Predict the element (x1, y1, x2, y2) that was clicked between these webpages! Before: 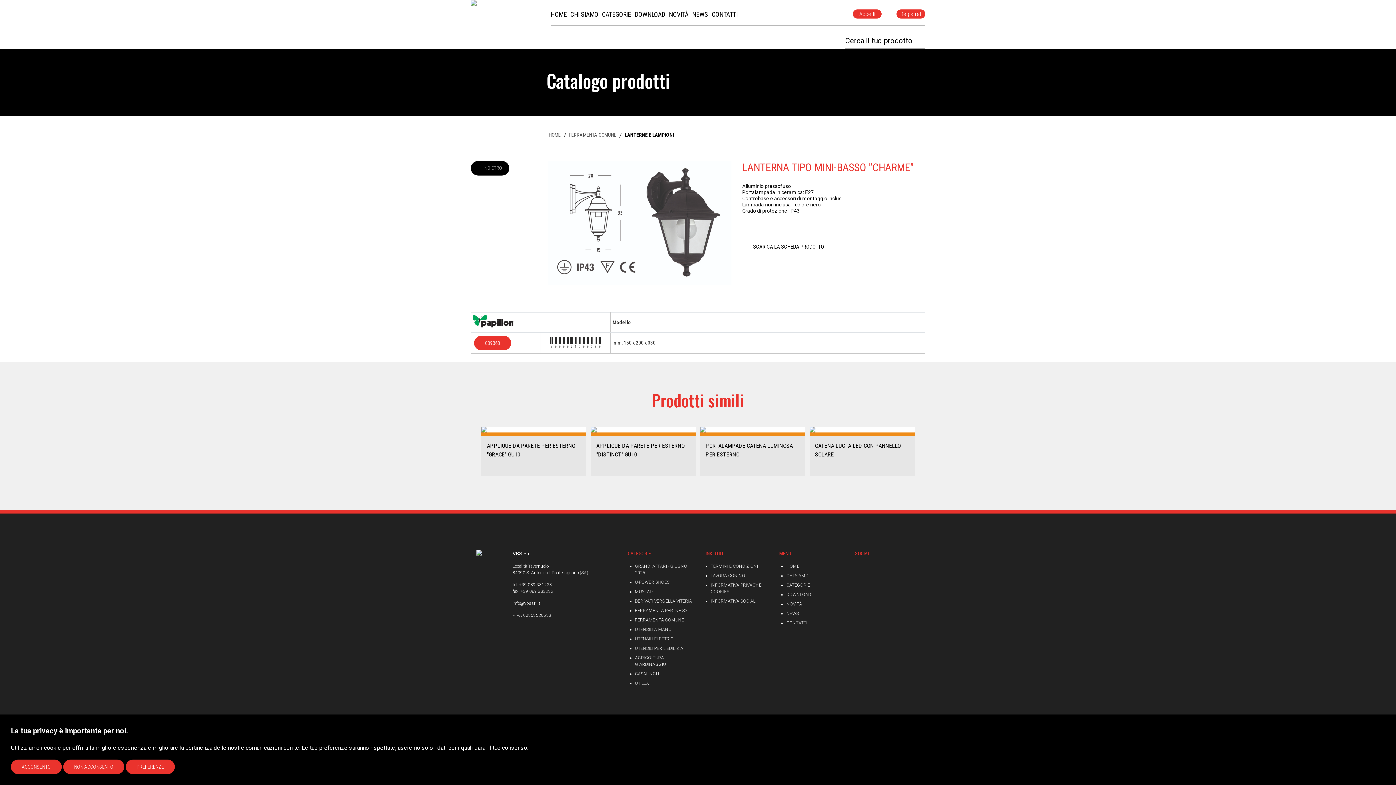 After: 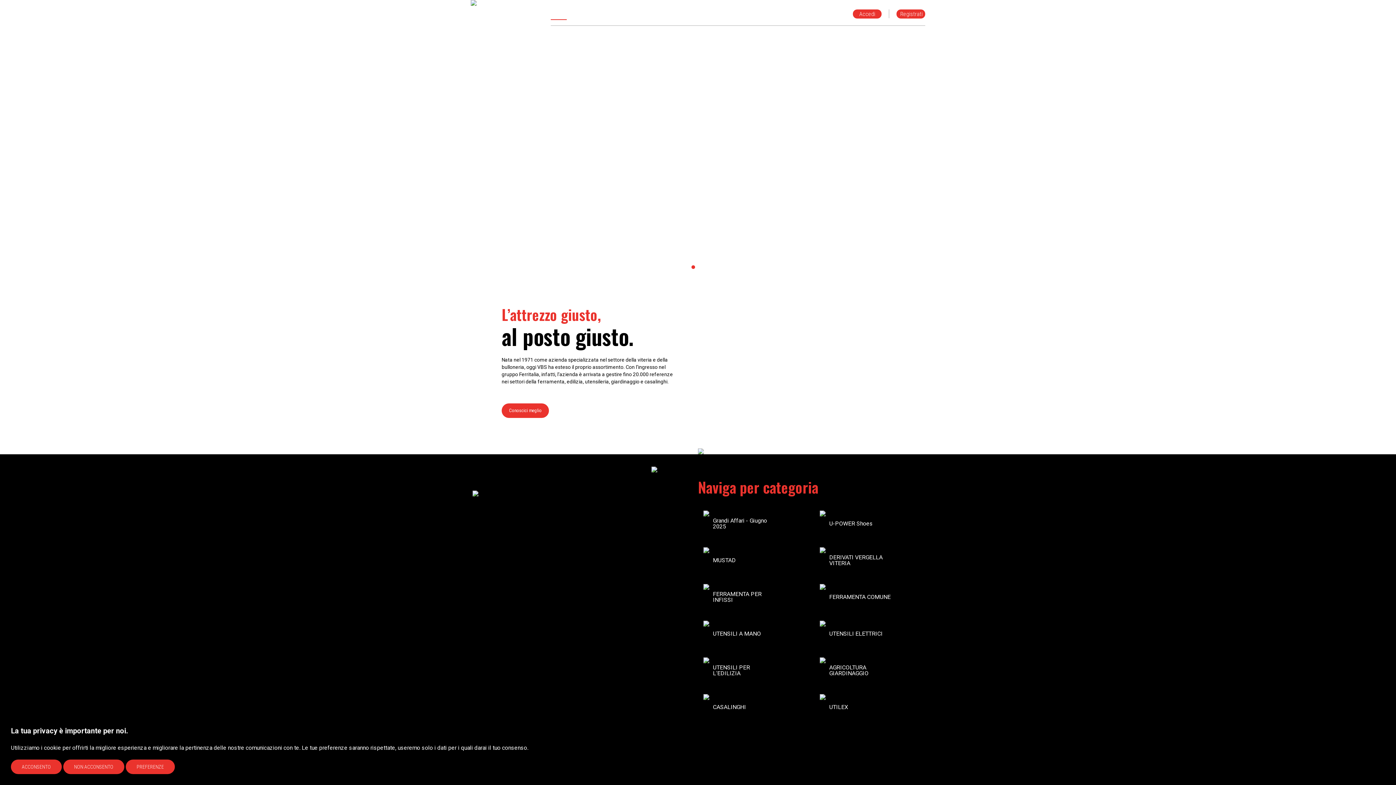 Action: label: HOME bbox: (786, 564, 799, 569)